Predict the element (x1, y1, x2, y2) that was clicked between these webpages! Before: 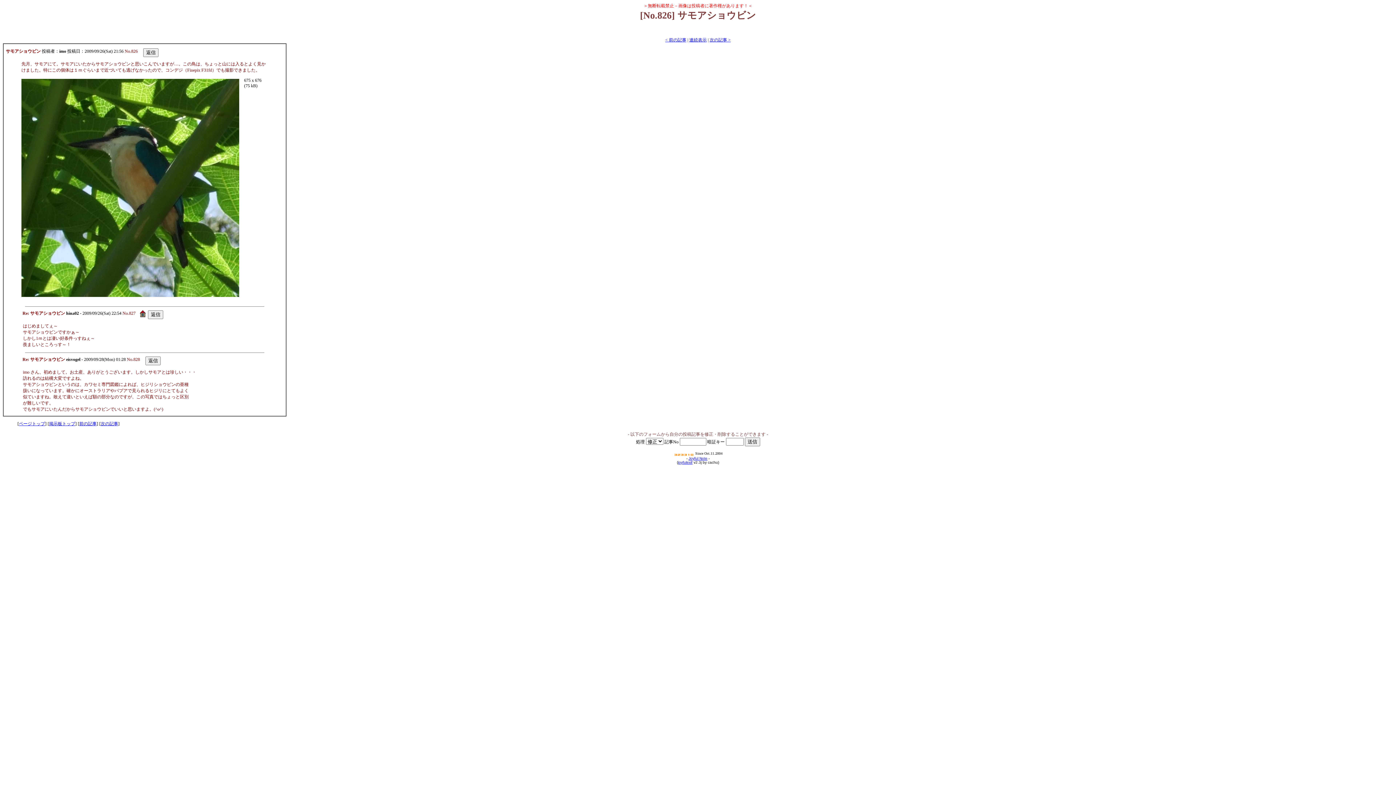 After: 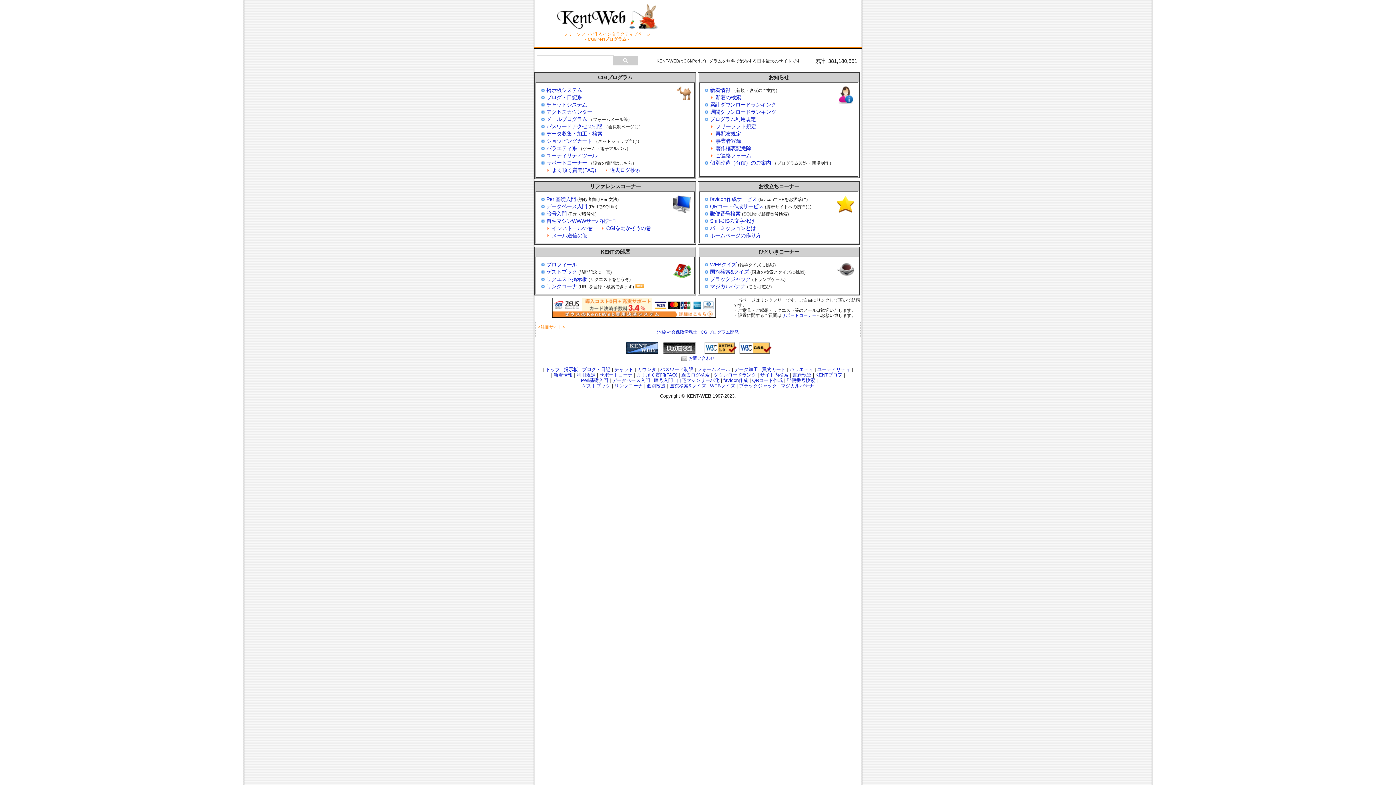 Action: label: Joyful Note bbox: (688, 456, 707, 460)